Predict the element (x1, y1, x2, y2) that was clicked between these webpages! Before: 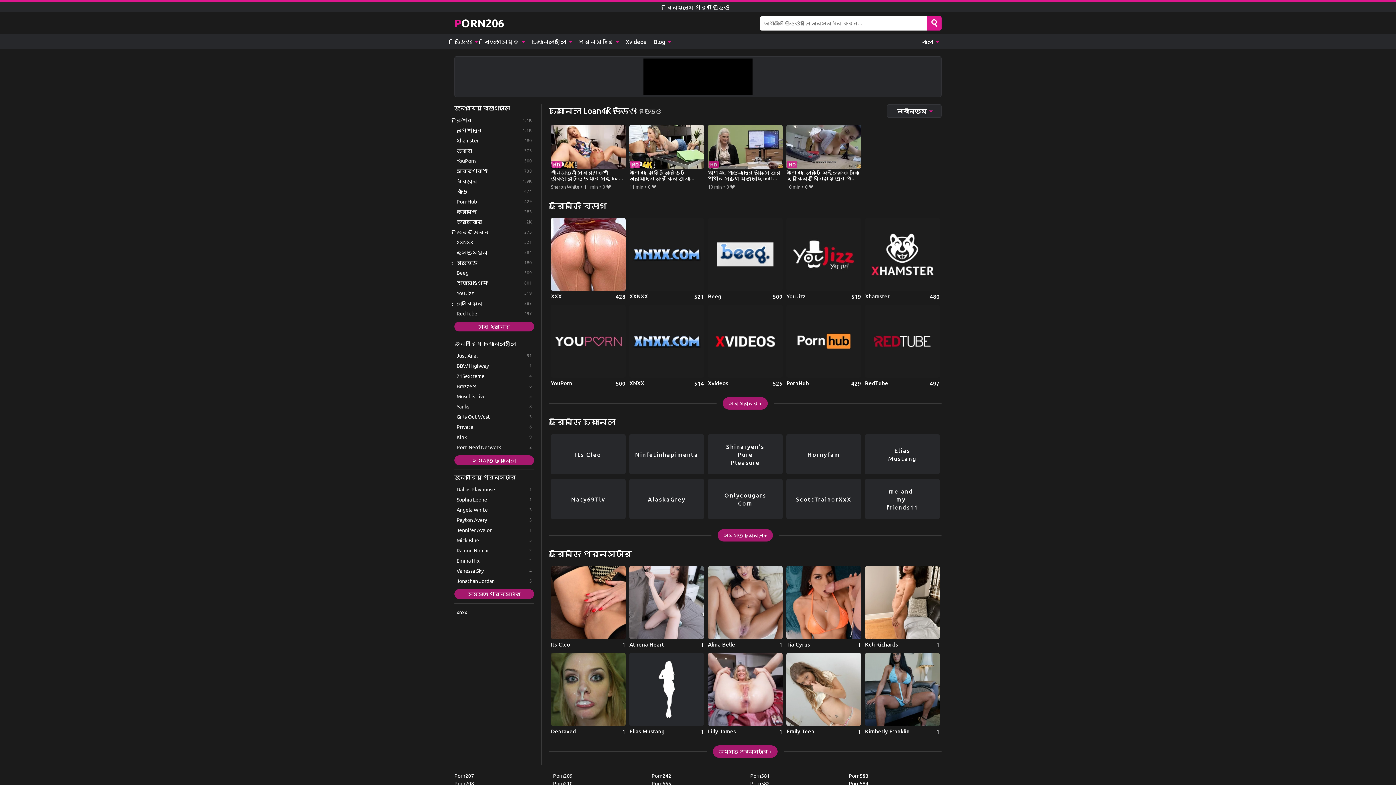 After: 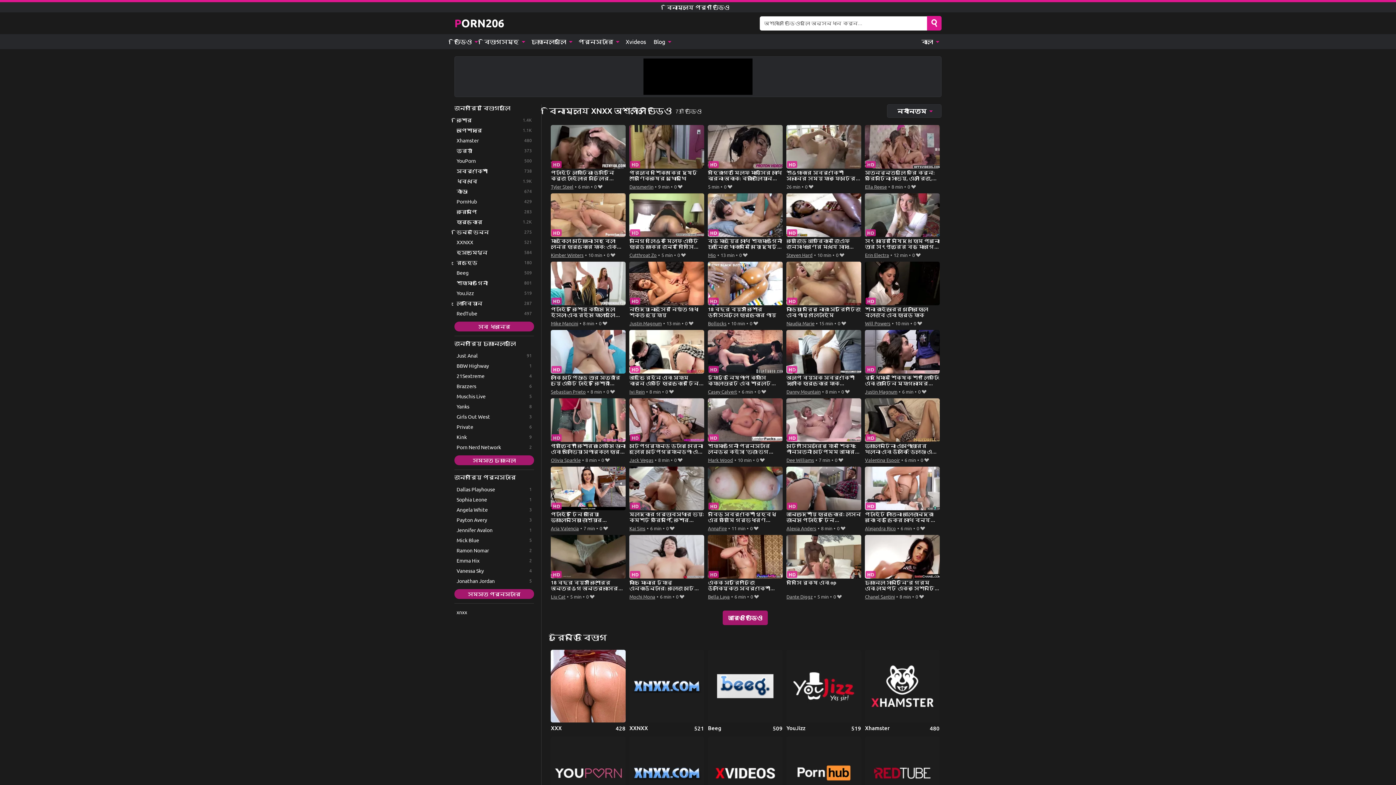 Action: label: XNXX bbox: (629, 305, 704, 387)